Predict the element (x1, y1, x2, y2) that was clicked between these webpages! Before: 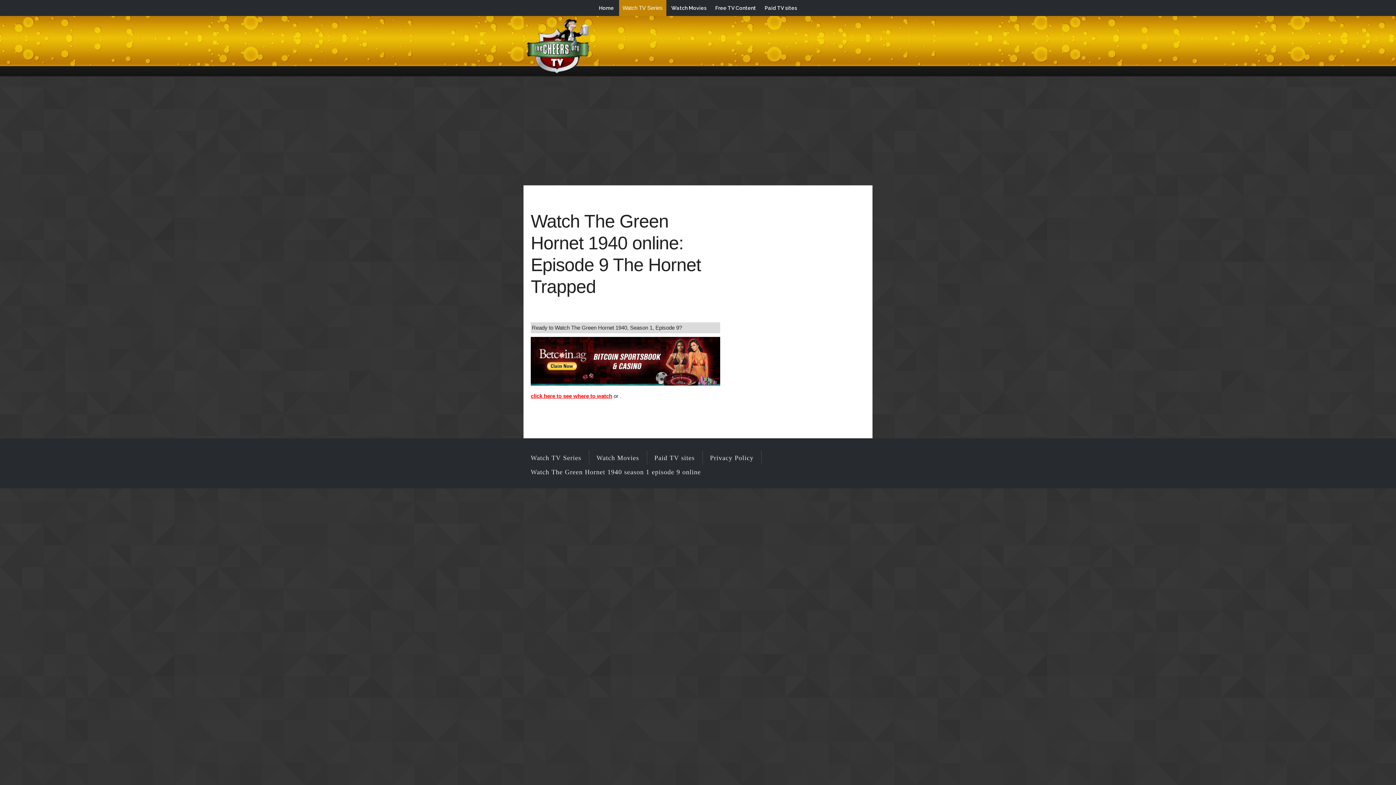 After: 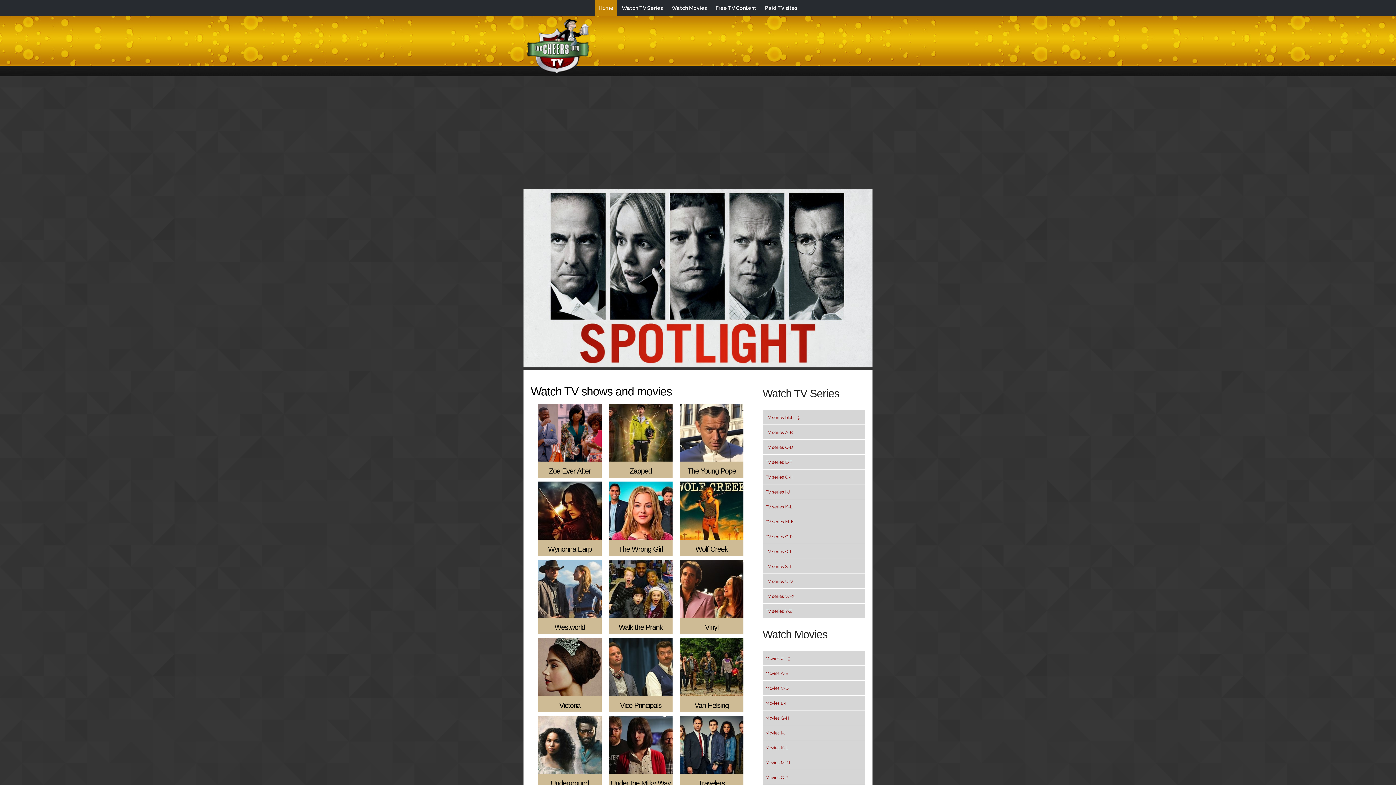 Action: bbox: (595, 0, 617, 15) label: Home